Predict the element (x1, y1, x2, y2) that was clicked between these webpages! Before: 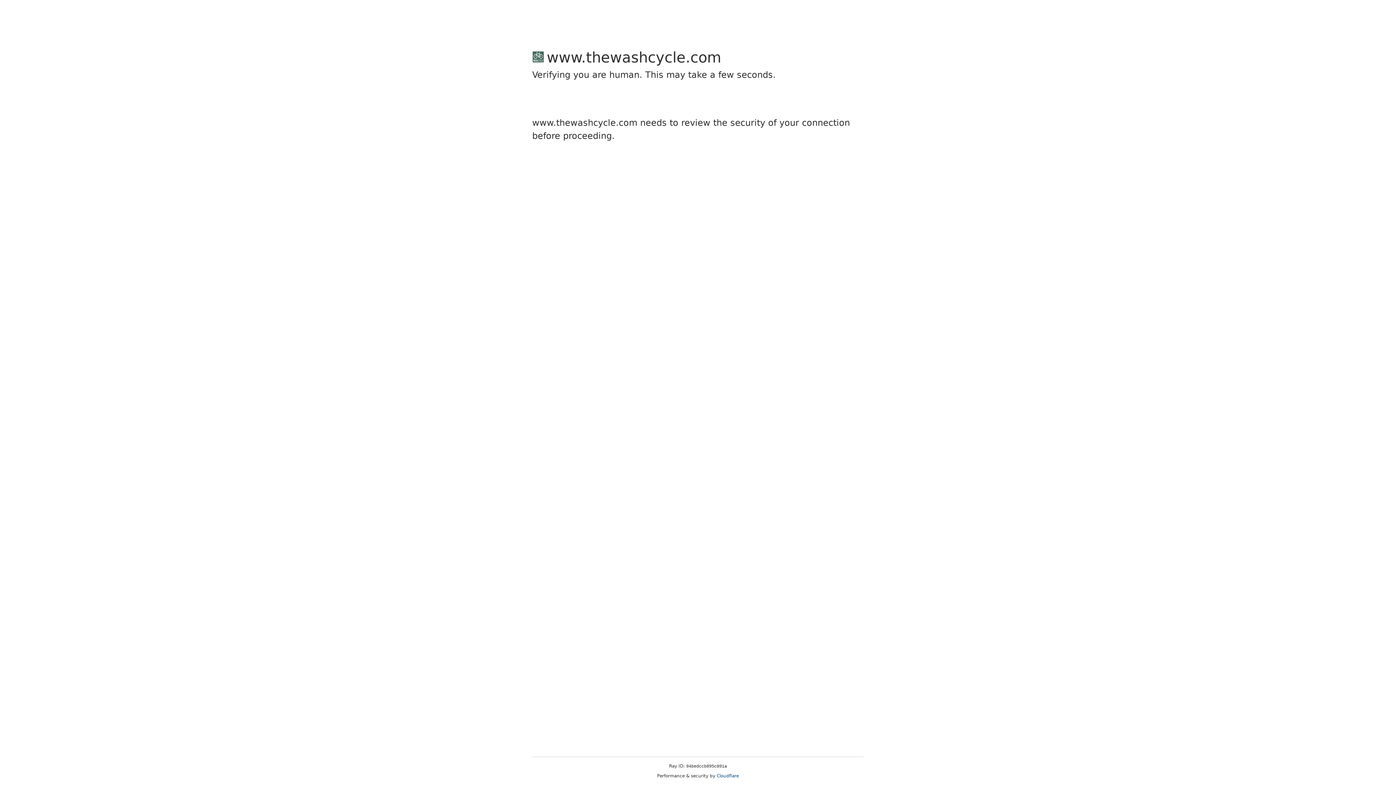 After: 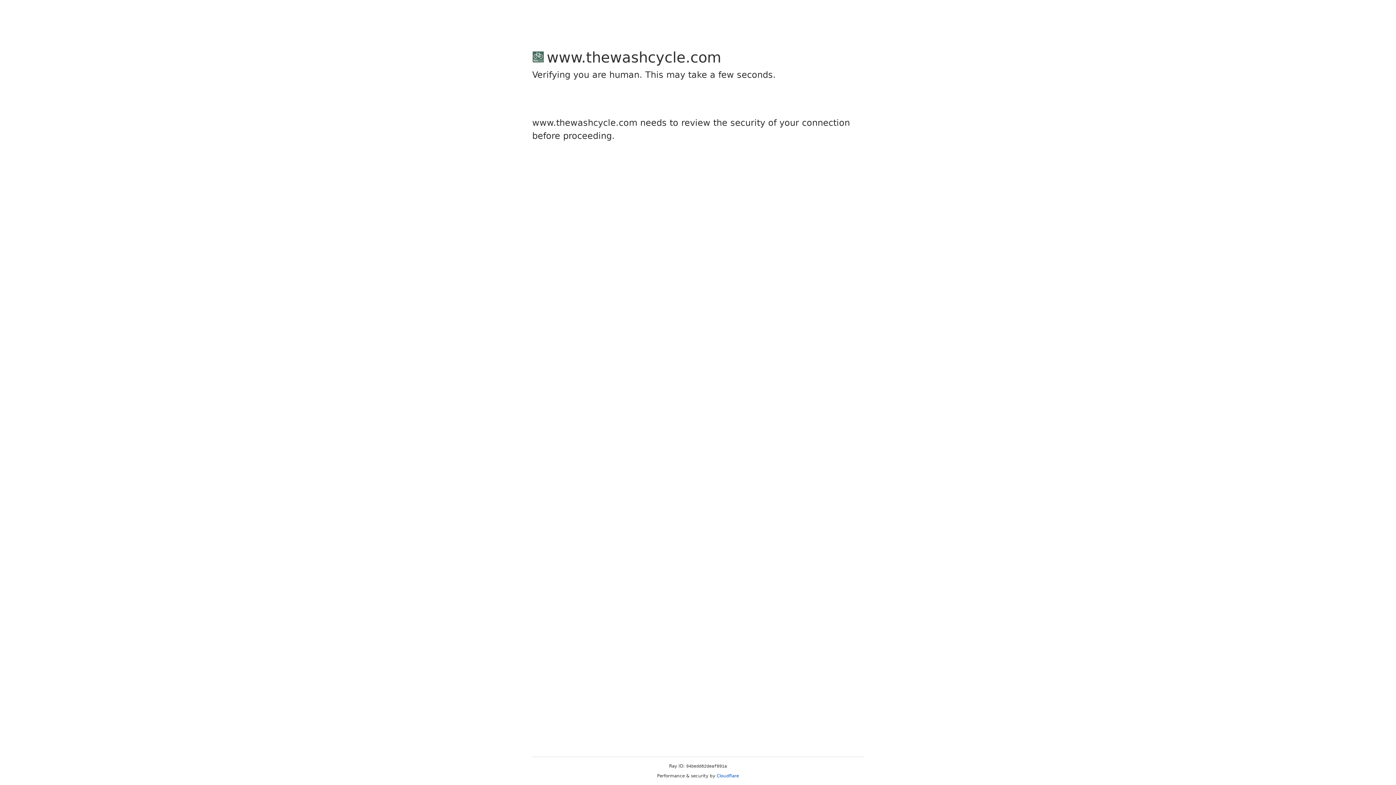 Action: label: Cloudflare bbox: (716, 773, 739, 778)